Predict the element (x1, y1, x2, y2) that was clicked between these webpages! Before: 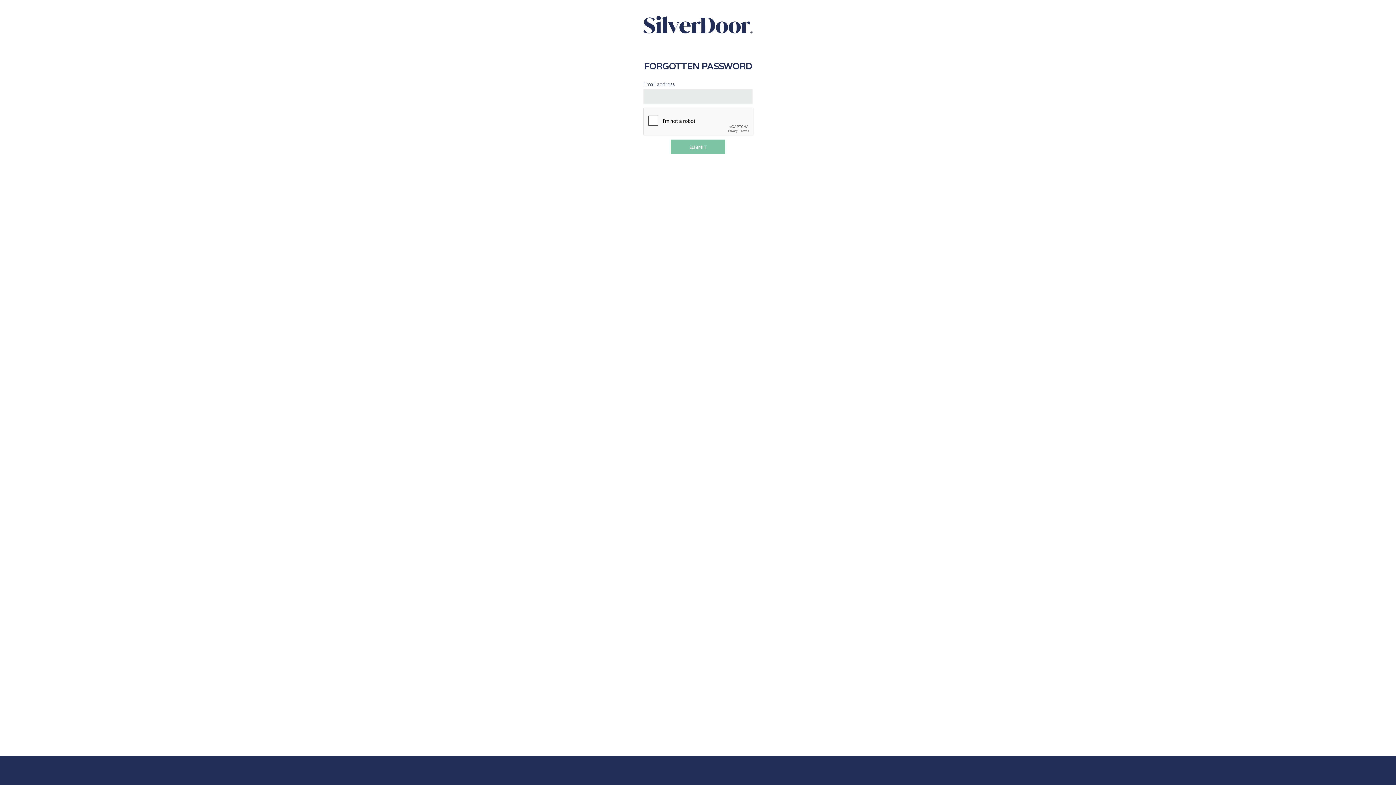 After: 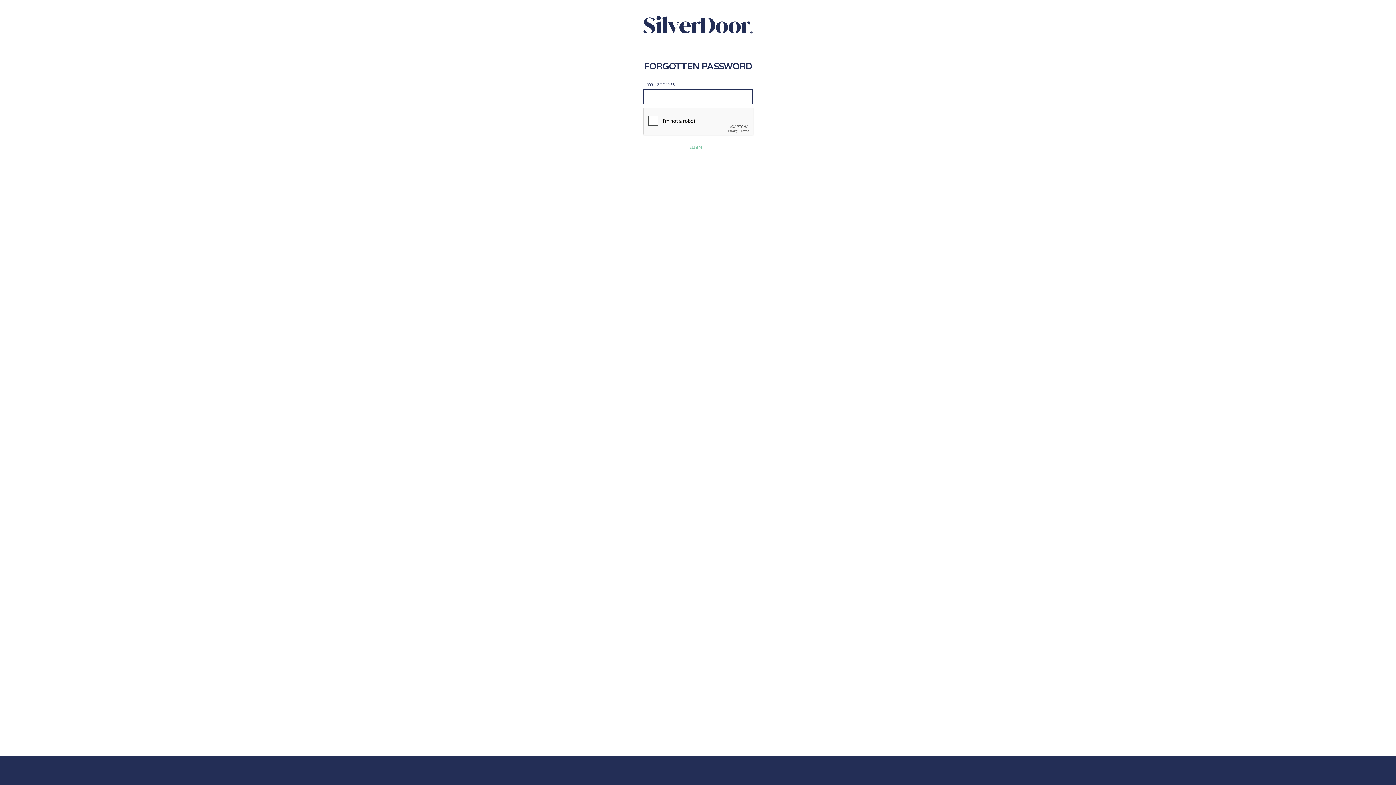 Action: label: SUBMIT bbox: (670, 139, 725, 154)